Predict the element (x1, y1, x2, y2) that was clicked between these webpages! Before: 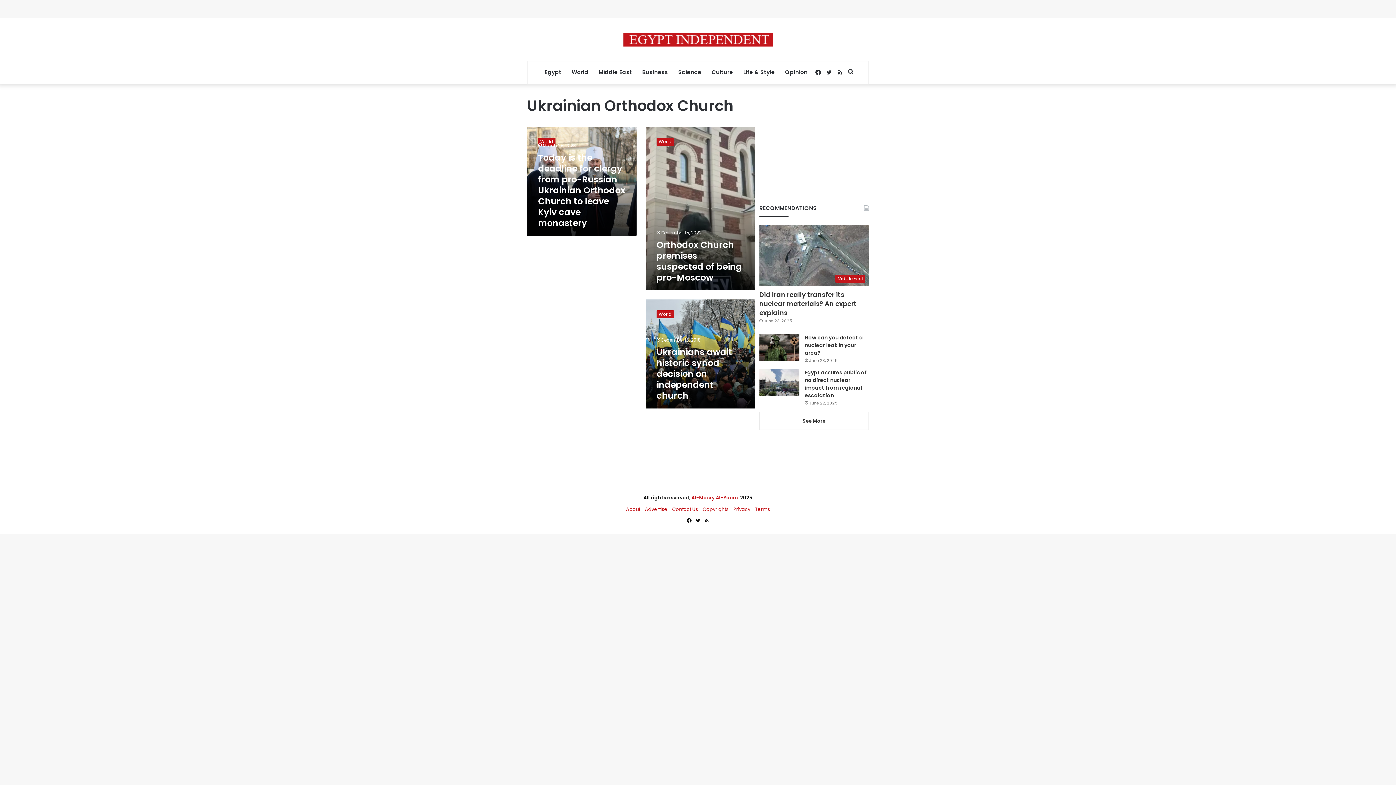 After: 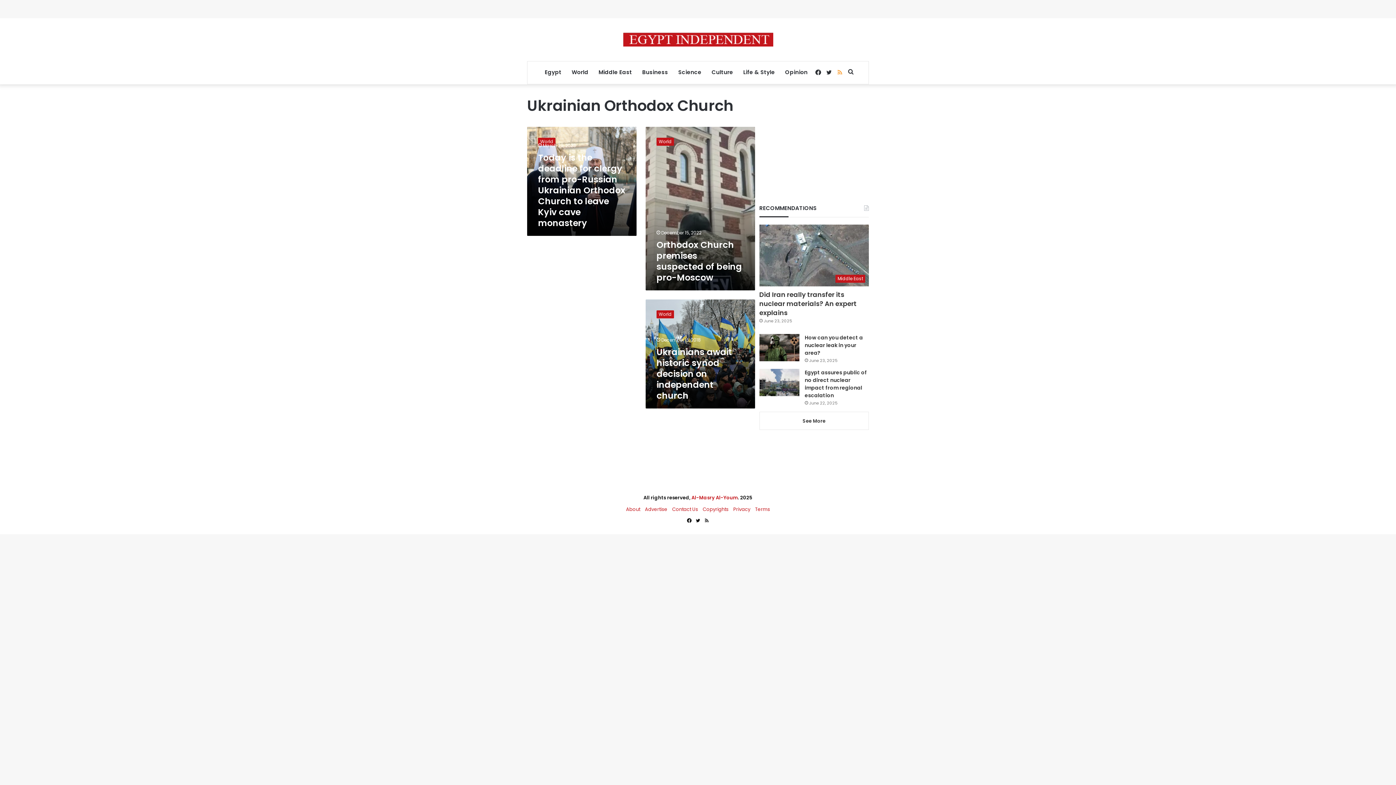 Action: label: RSS bbox: (834, 61, 845, 84)